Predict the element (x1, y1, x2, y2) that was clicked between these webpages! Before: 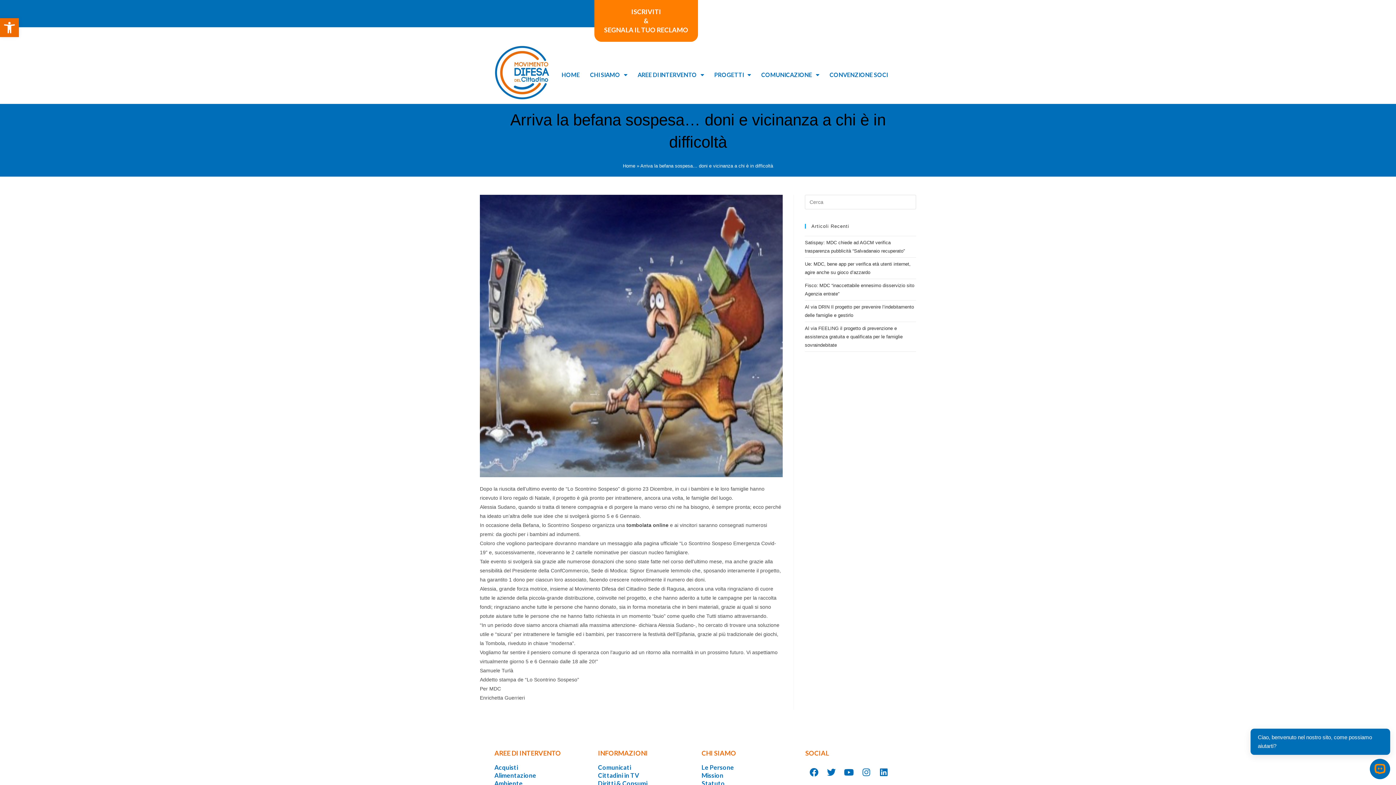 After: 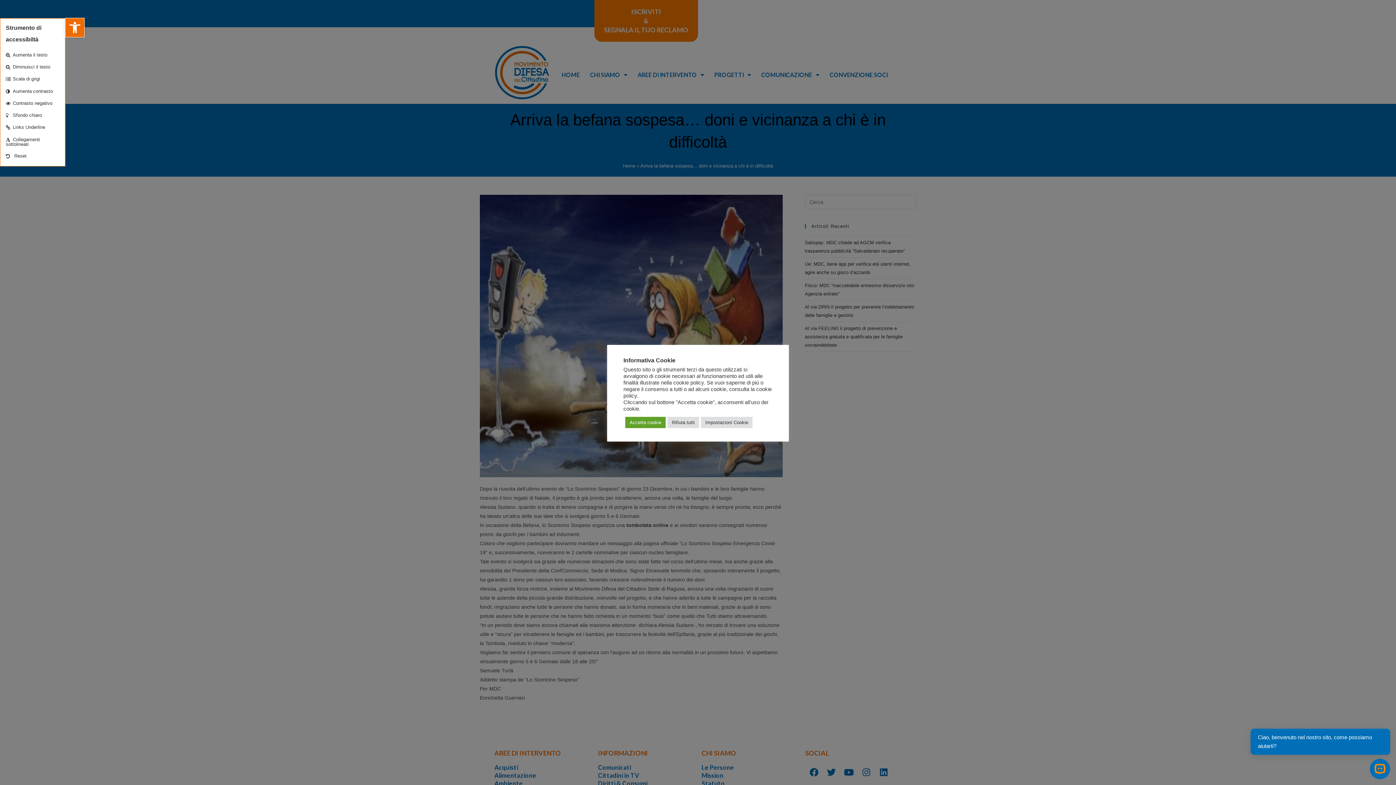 Action: bbox: (0, 18, 18, 37) label: Open toolbar